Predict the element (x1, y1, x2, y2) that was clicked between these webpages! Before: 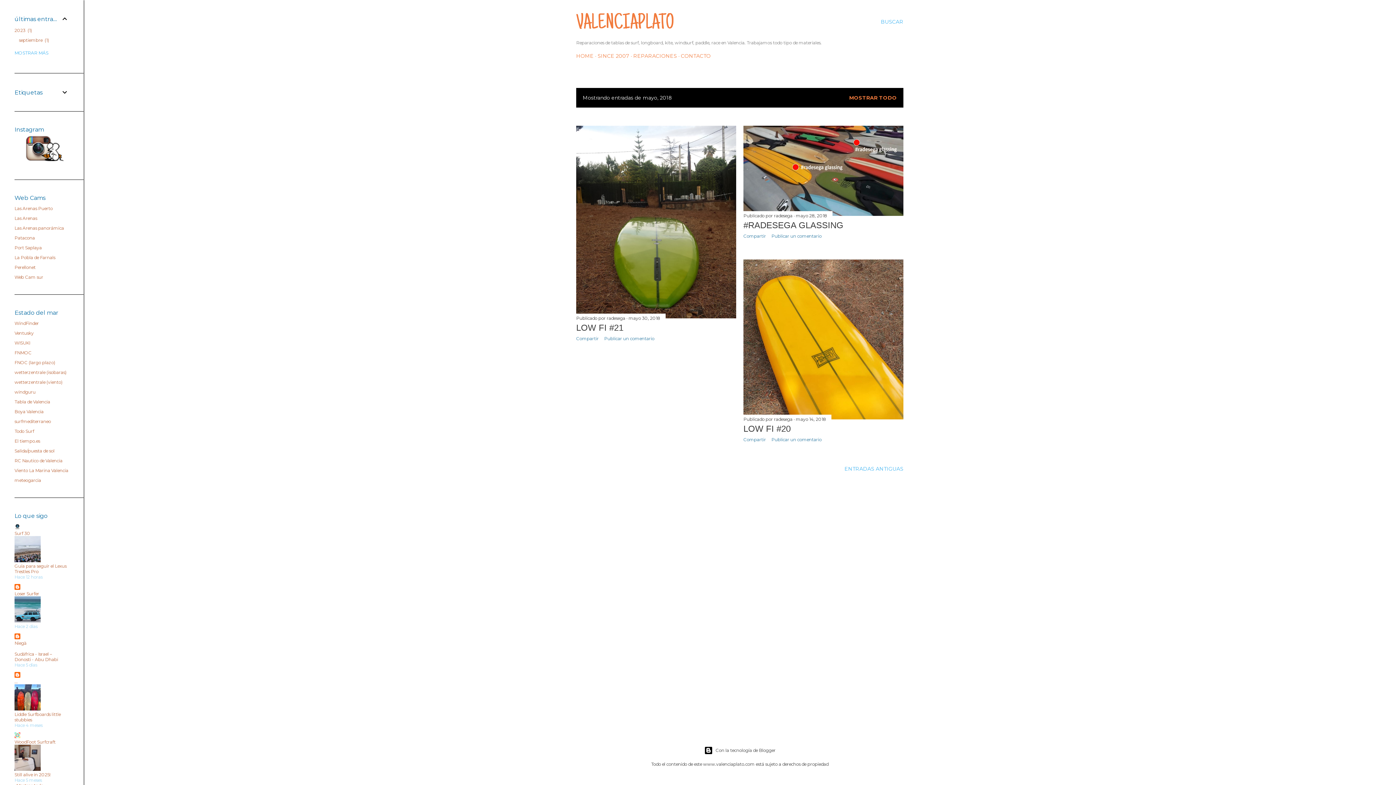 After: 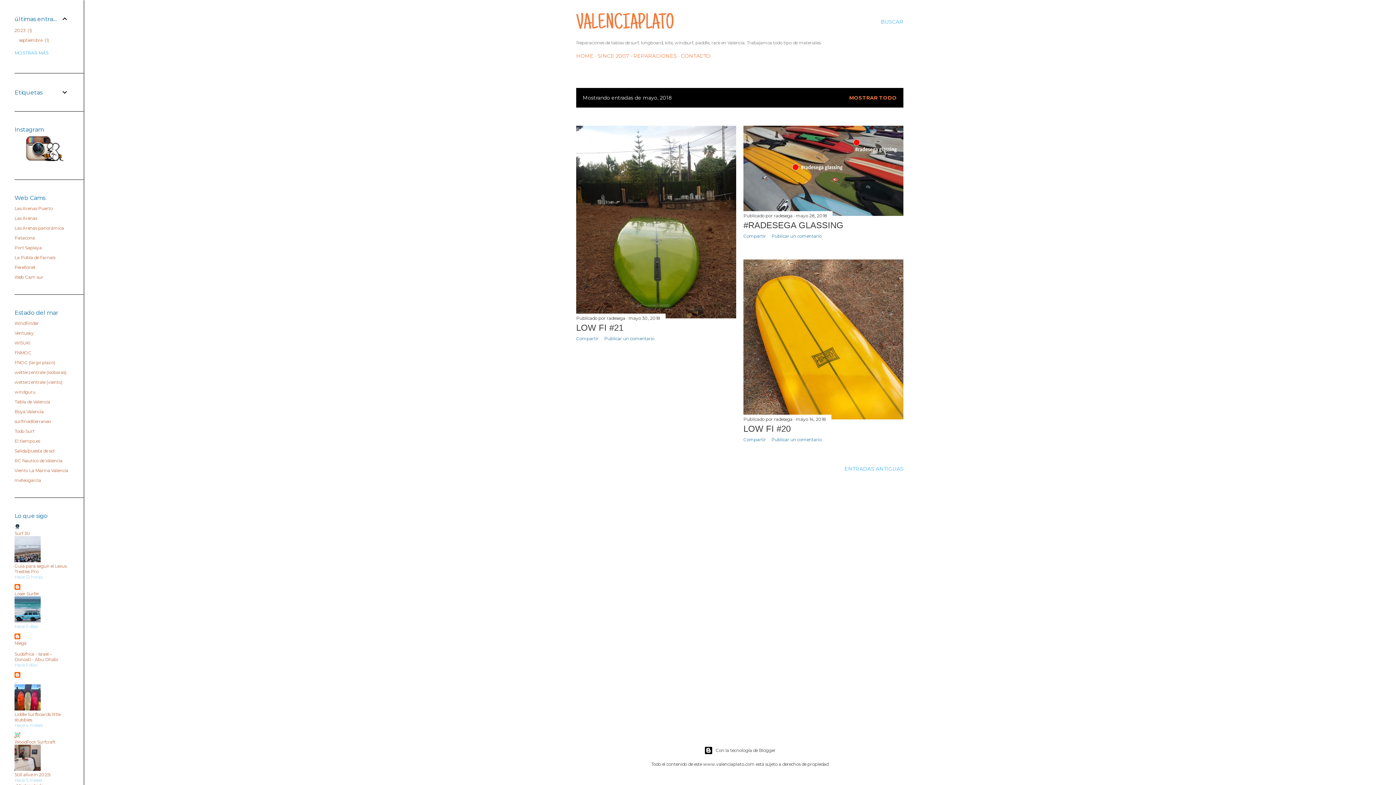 Action: bbox: (14, 558, 40, 563)